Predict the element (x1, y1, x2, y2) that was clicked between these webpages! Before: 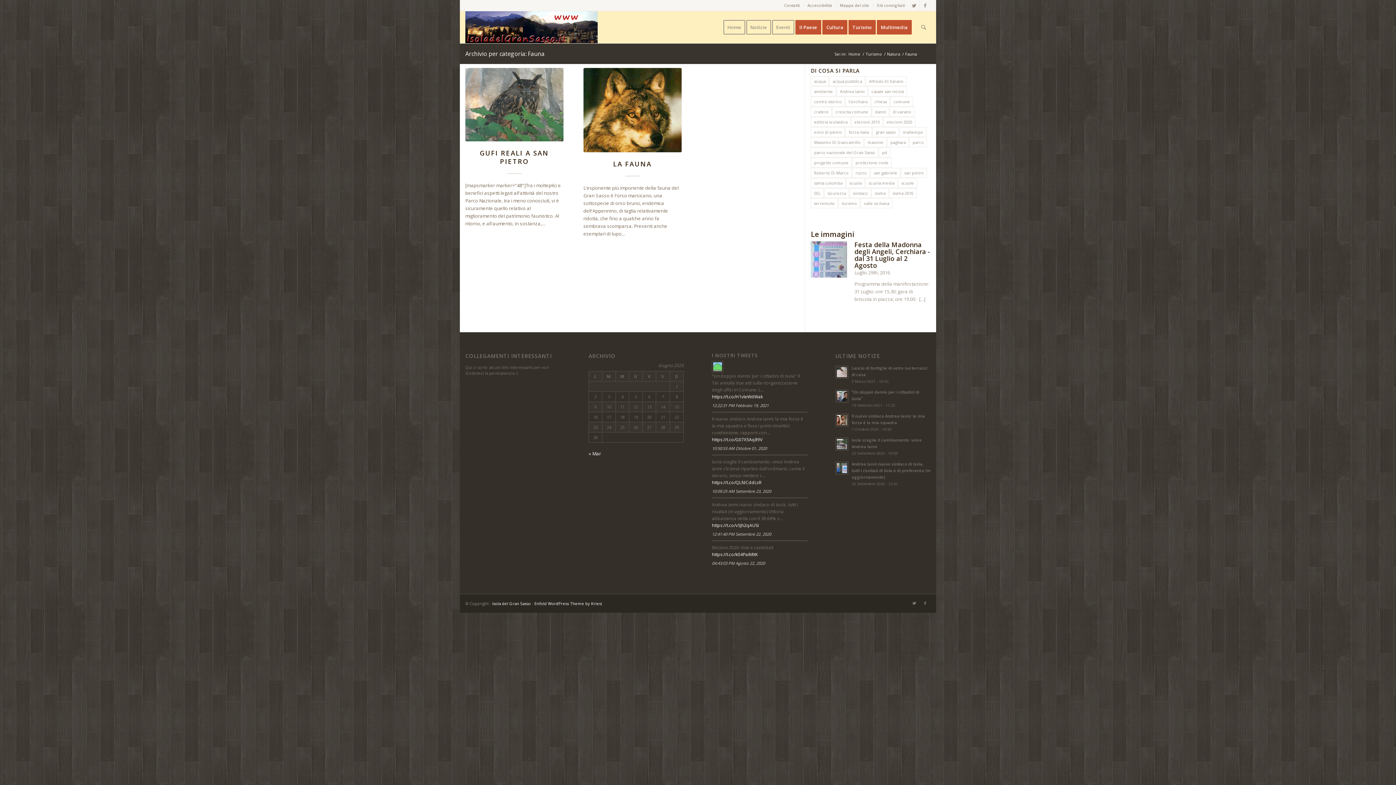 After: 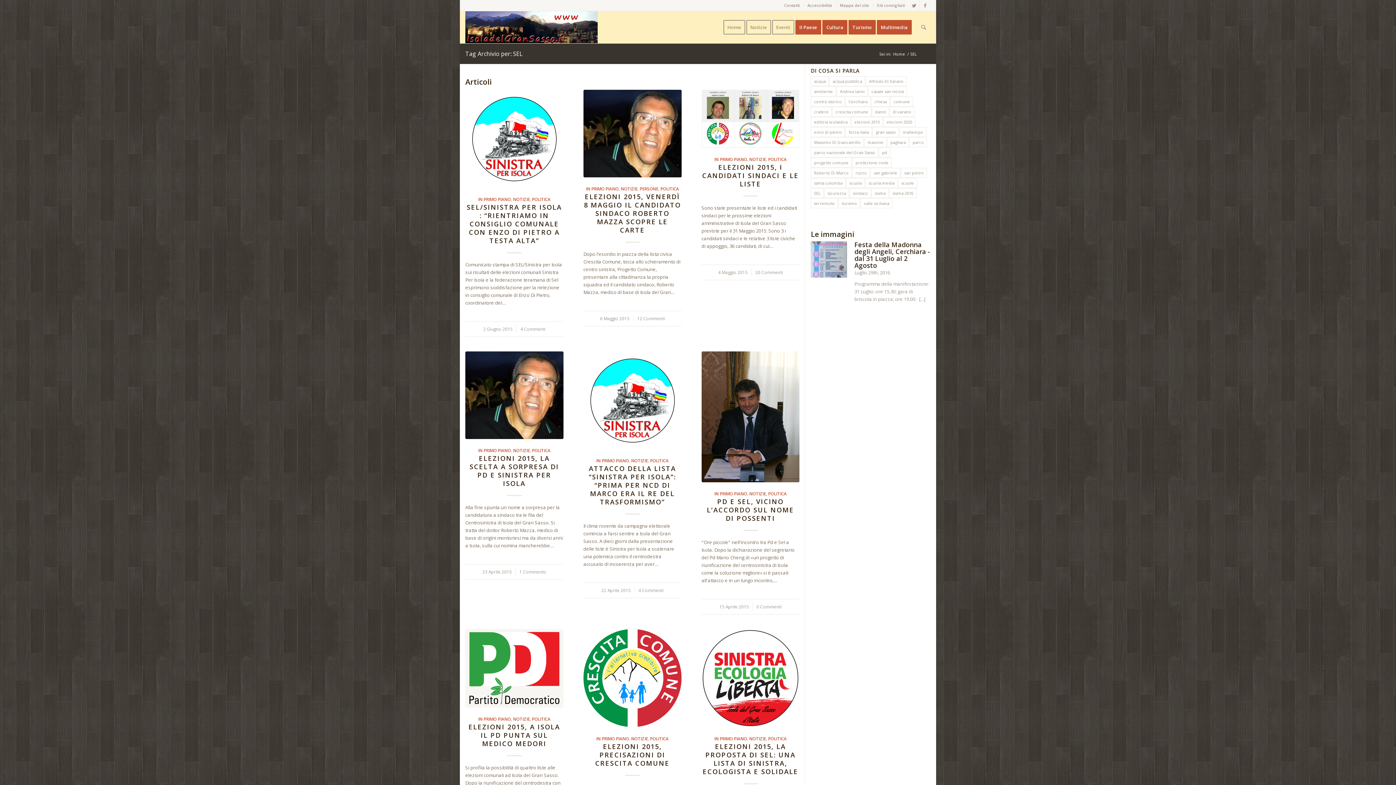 Action: label: SEL (17 elementi) bbox: (811, 188, 824, 198)